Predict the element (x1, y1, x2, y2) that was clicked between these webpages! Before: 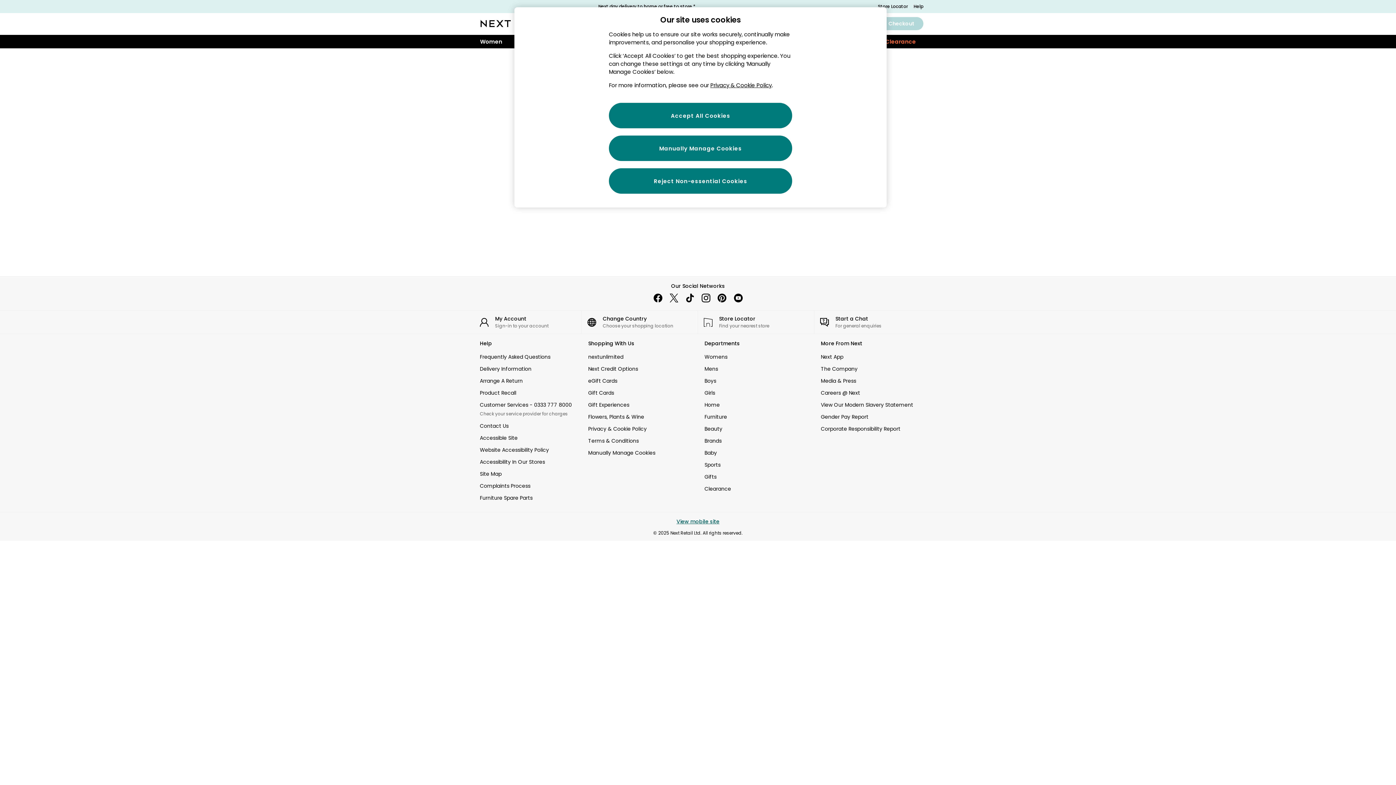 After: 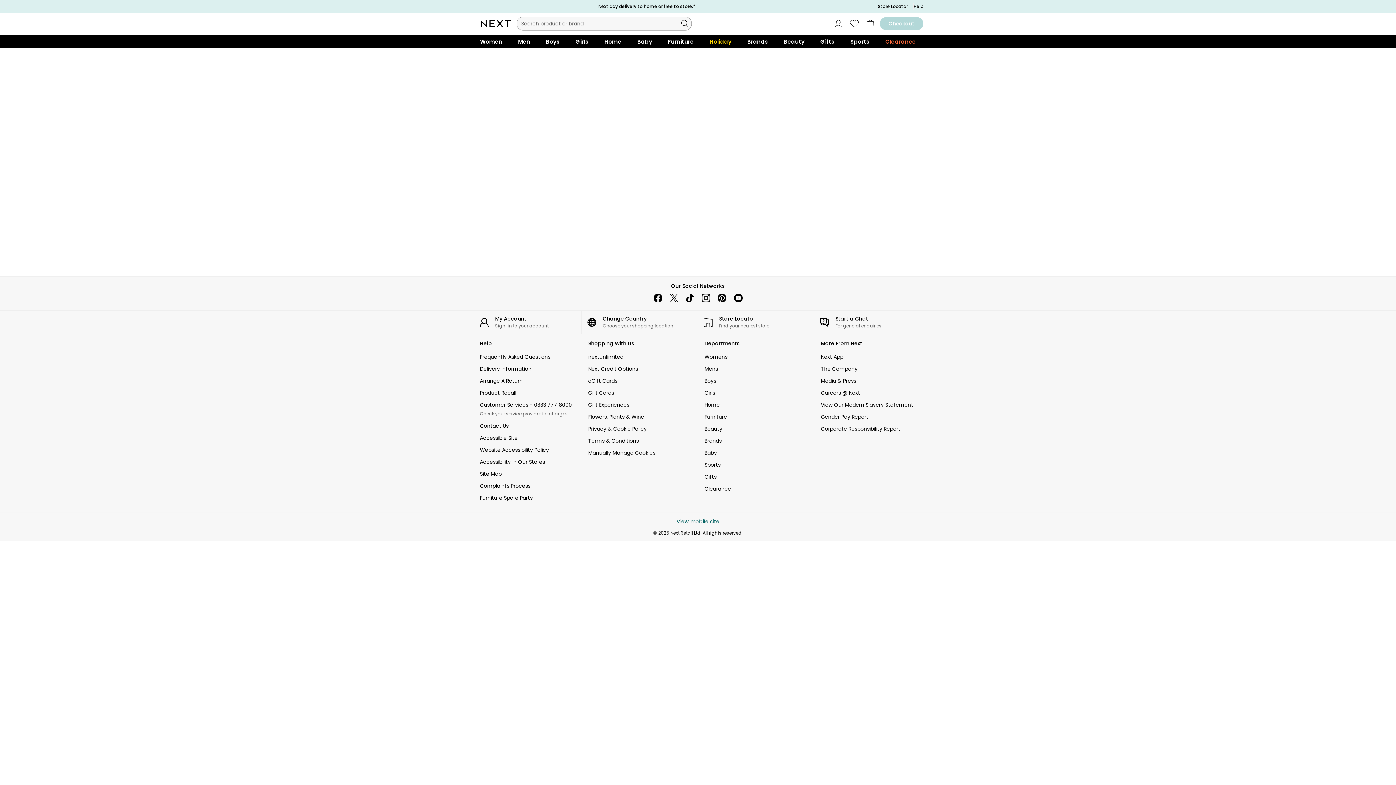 Action: bbox: (714, 290, 730, 306) label: pinterest